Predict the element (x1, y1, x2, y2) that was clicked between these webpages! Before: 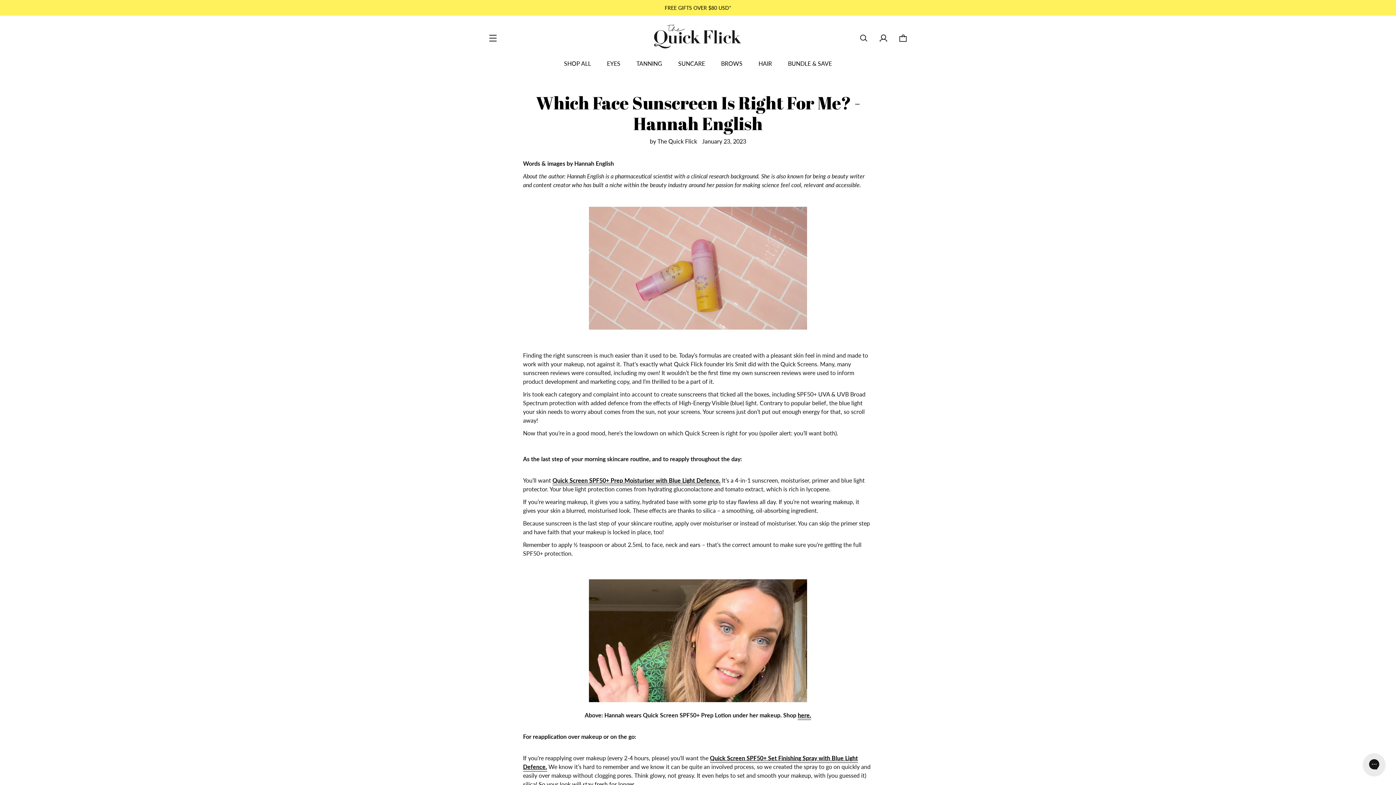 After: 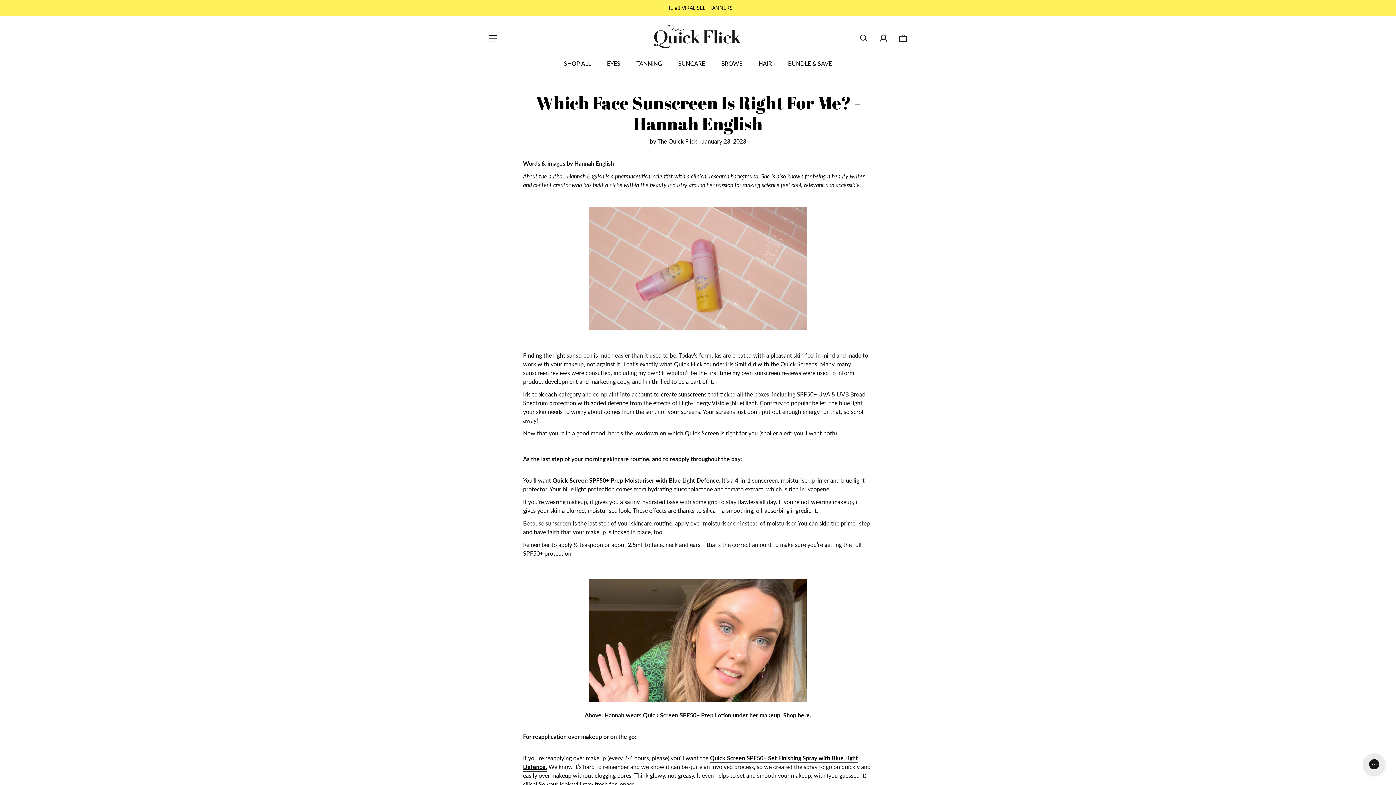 Action: label: Cart bbox: (890, 30, 908, 45)